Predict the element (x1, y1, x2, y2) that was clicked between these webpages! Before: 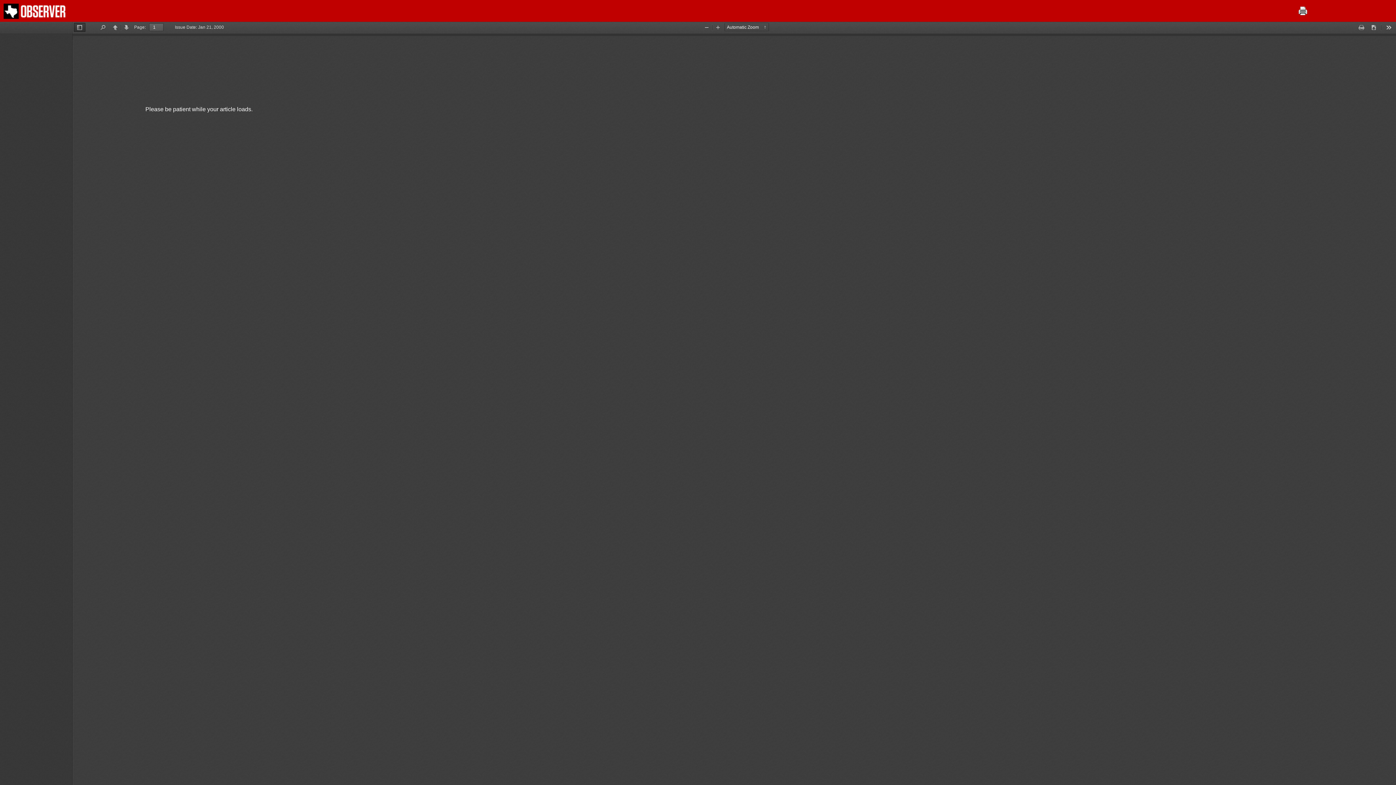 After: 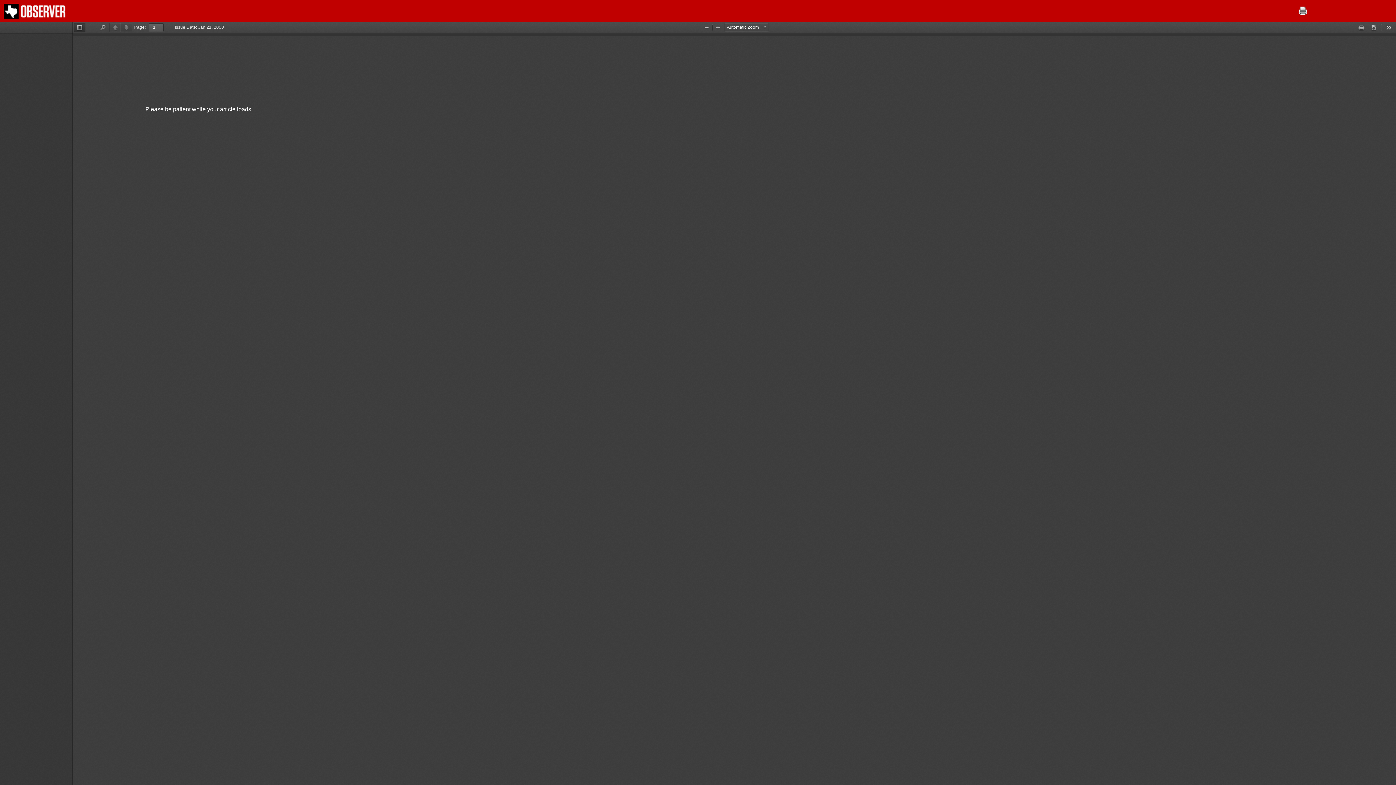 Action: bbox: (120, 22, 132, 32) label: Next